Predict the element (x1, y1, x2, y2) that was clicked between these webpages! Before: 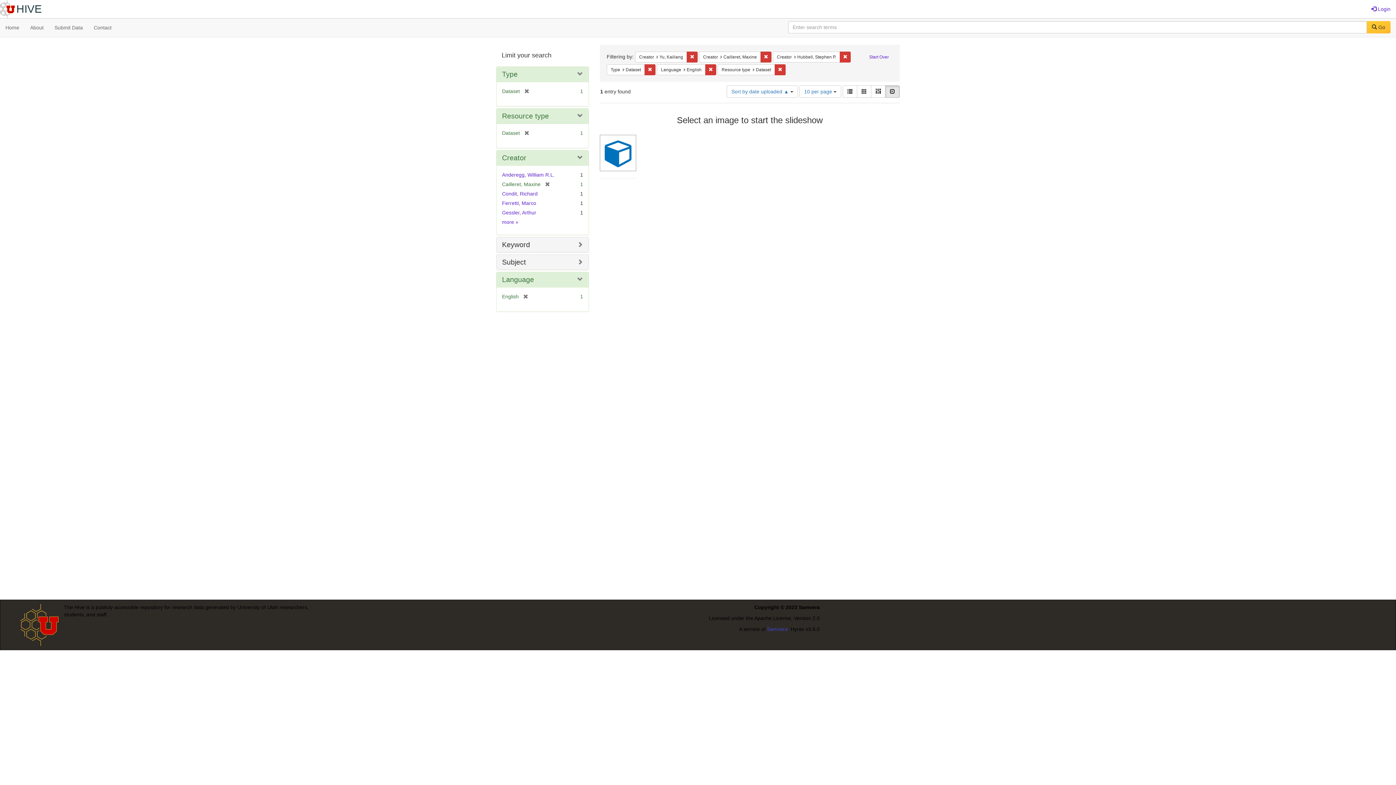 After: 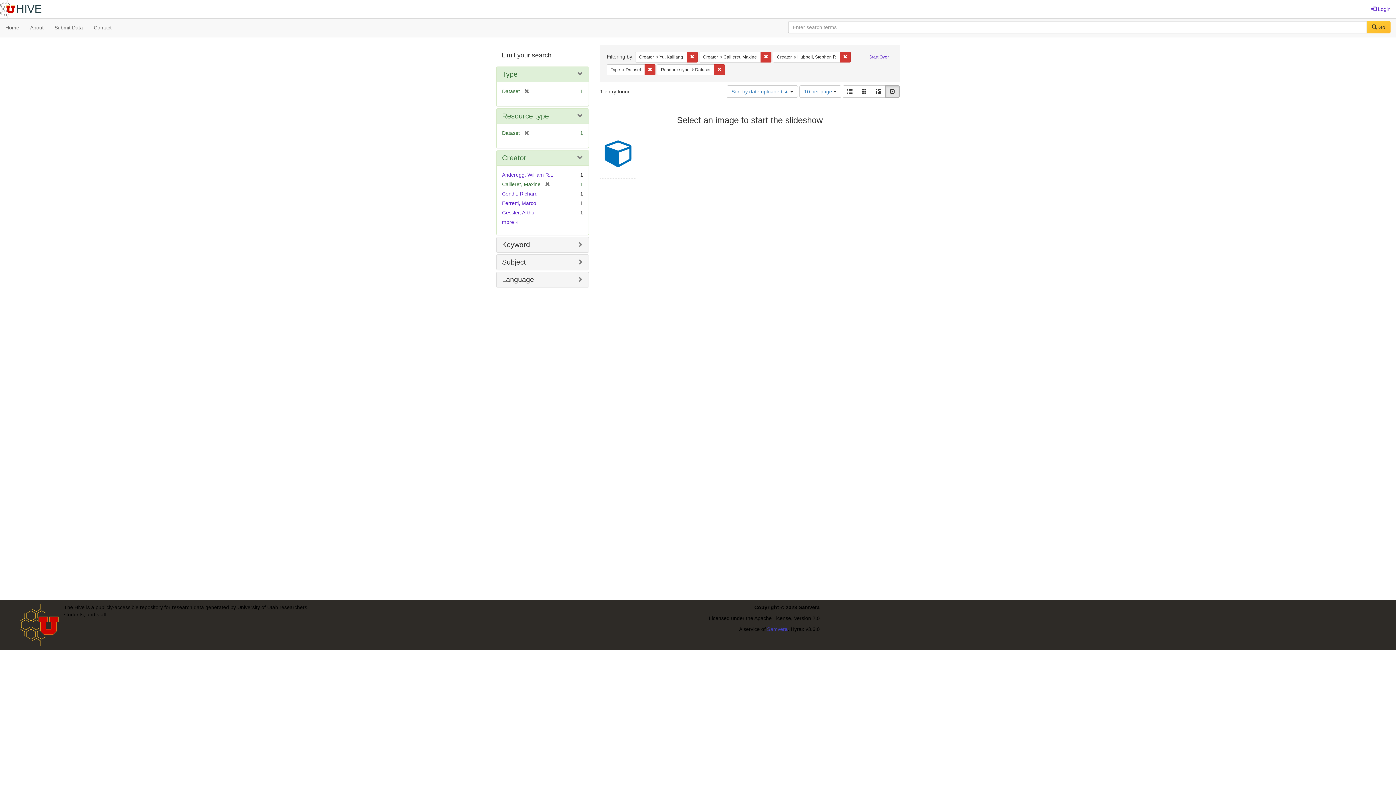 Action: bbox: (518, 293, 528, 299) label: [remove]